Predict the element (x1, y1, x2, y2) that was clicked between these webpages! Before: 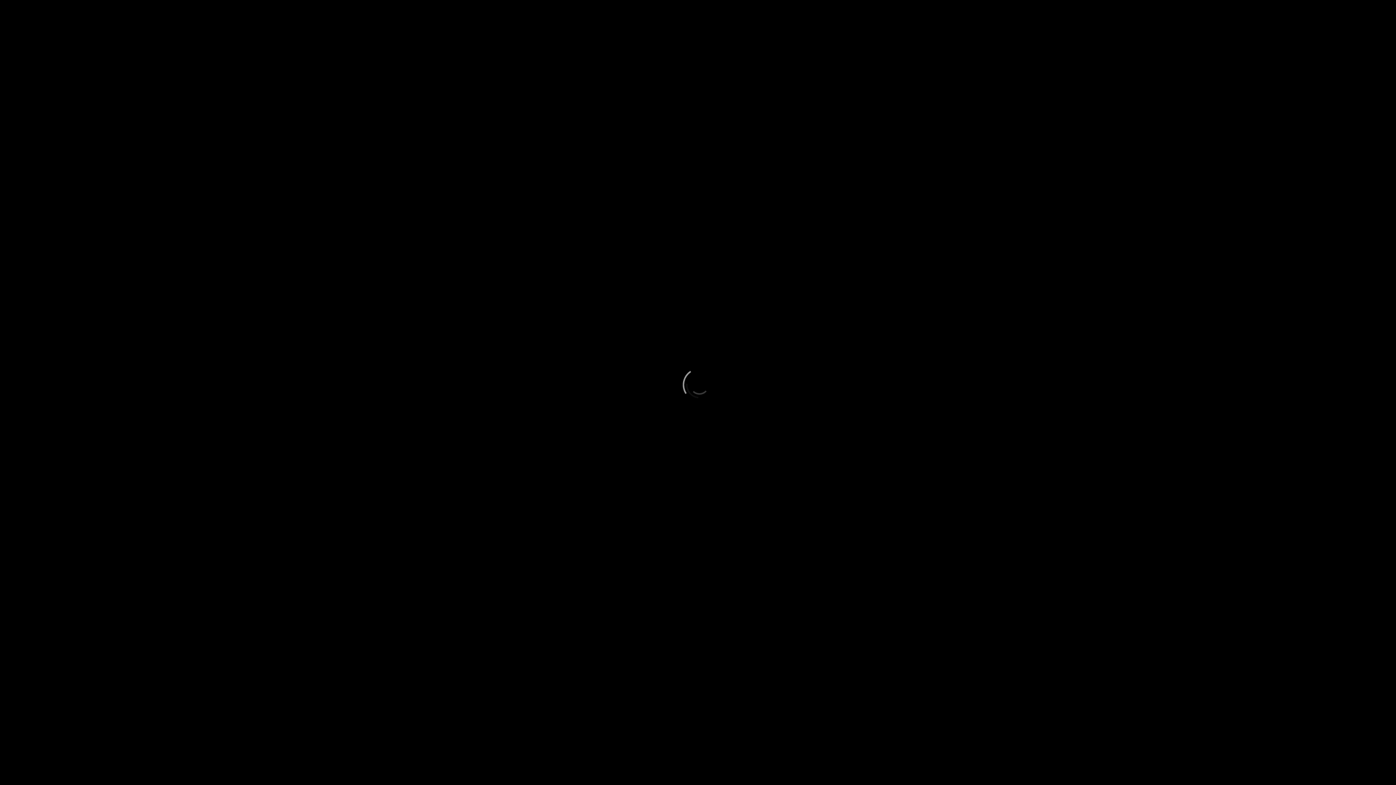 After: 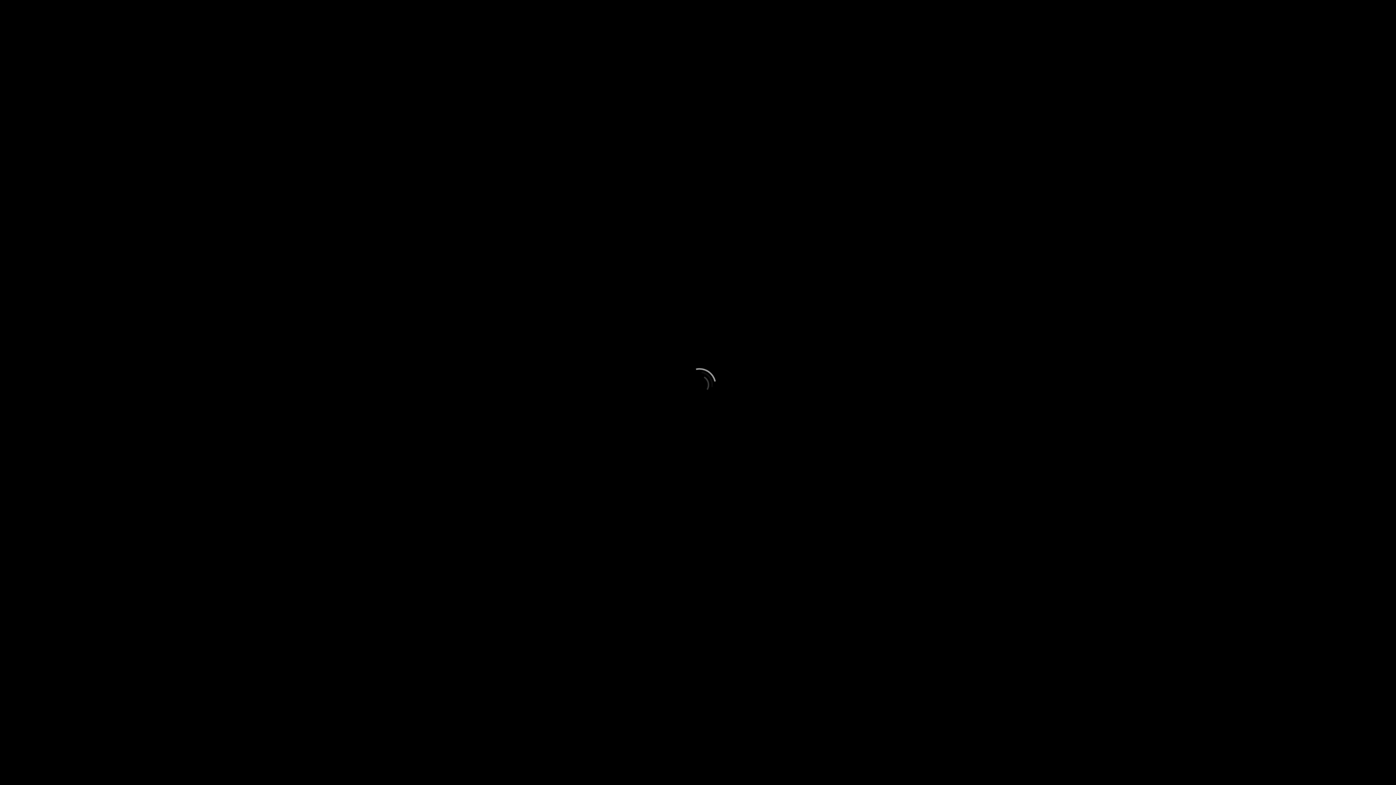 Action: bbox: (896, 13, 905, 19)